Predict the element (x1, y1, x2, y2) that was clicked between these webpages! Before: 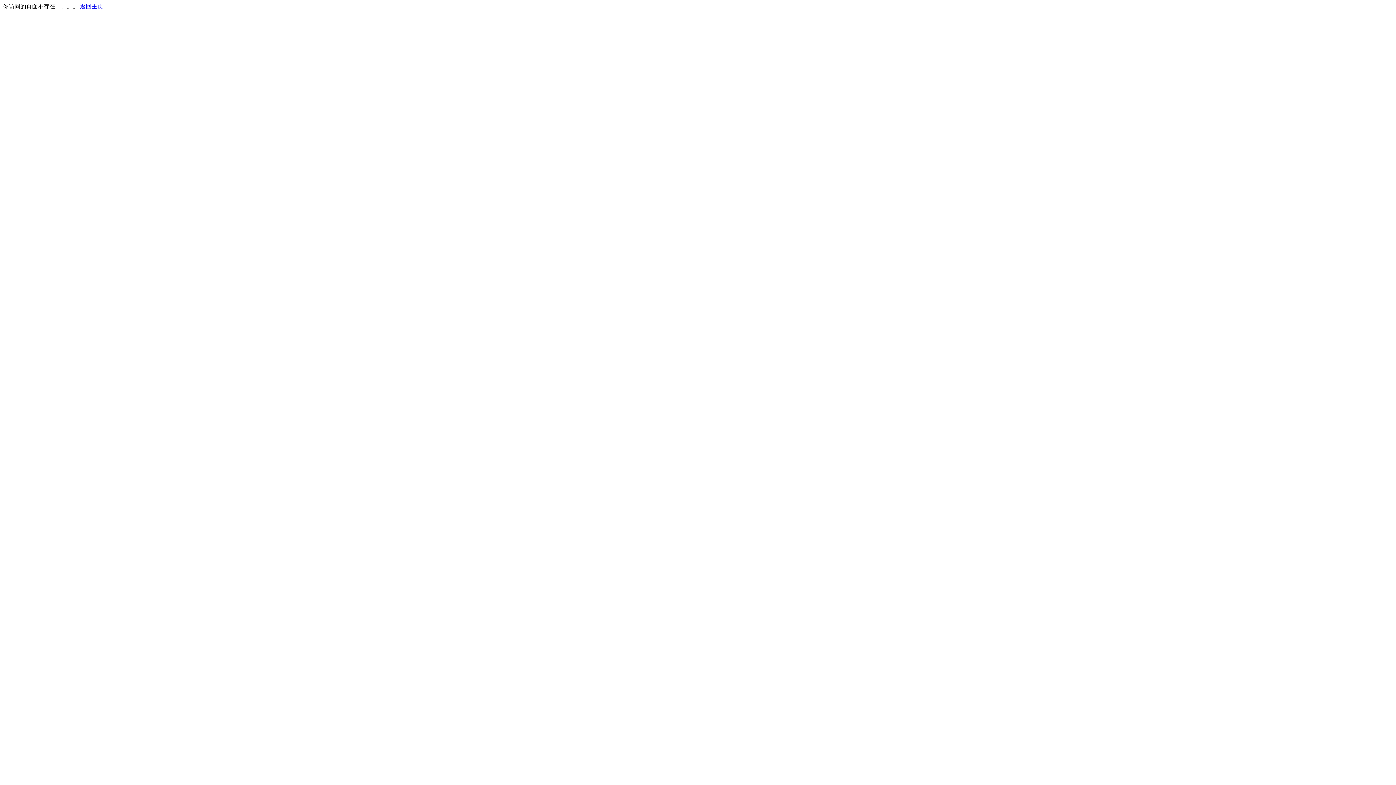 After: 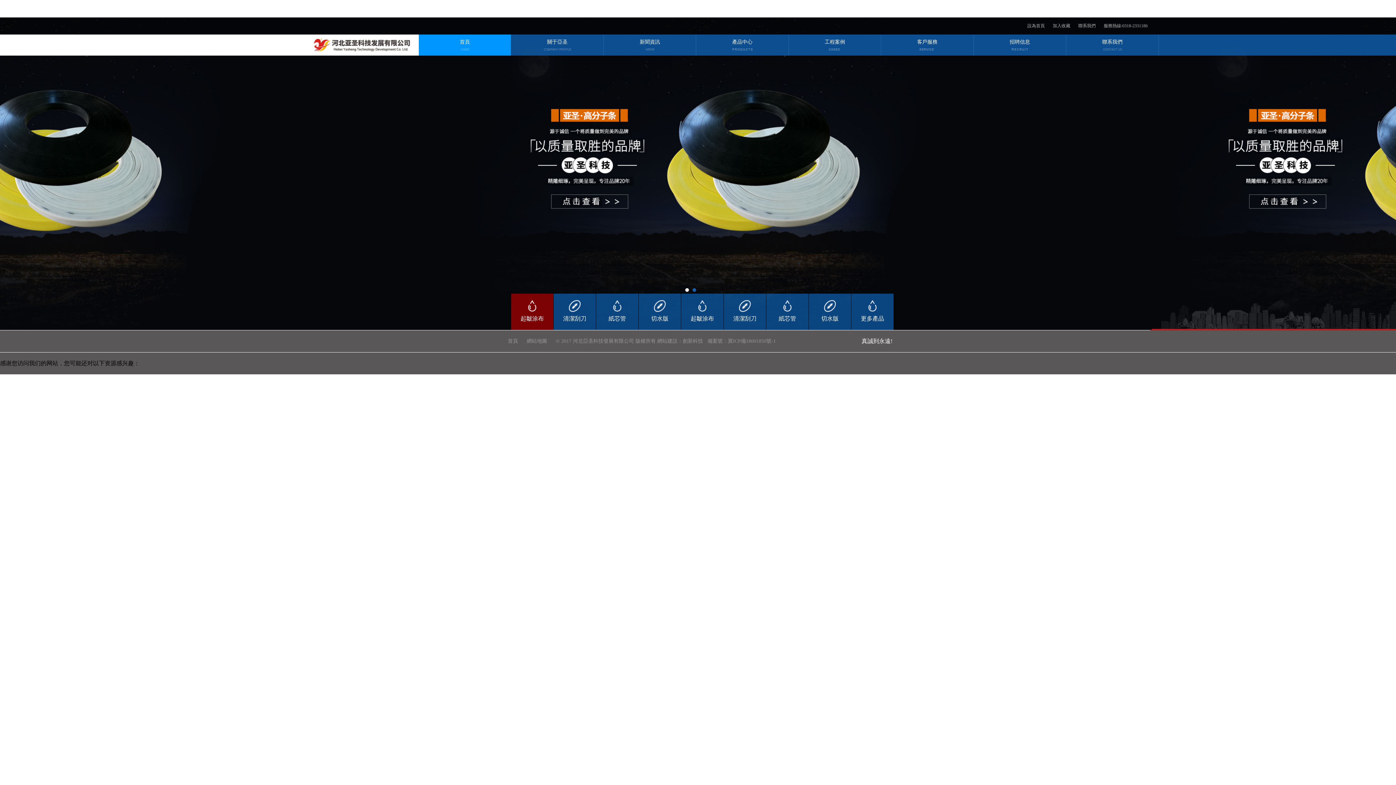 Action: bbox: (80, 3, 103, 9) label: 返回主页